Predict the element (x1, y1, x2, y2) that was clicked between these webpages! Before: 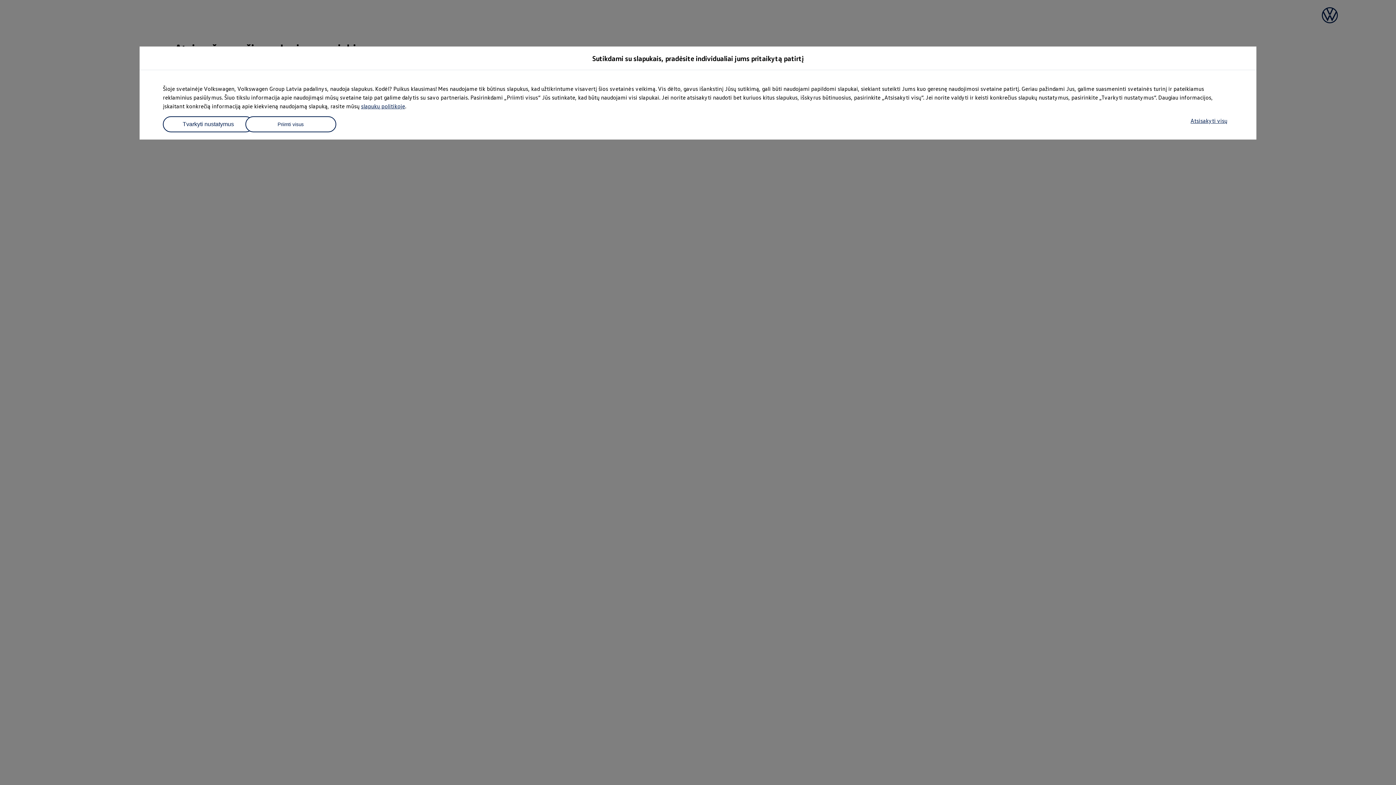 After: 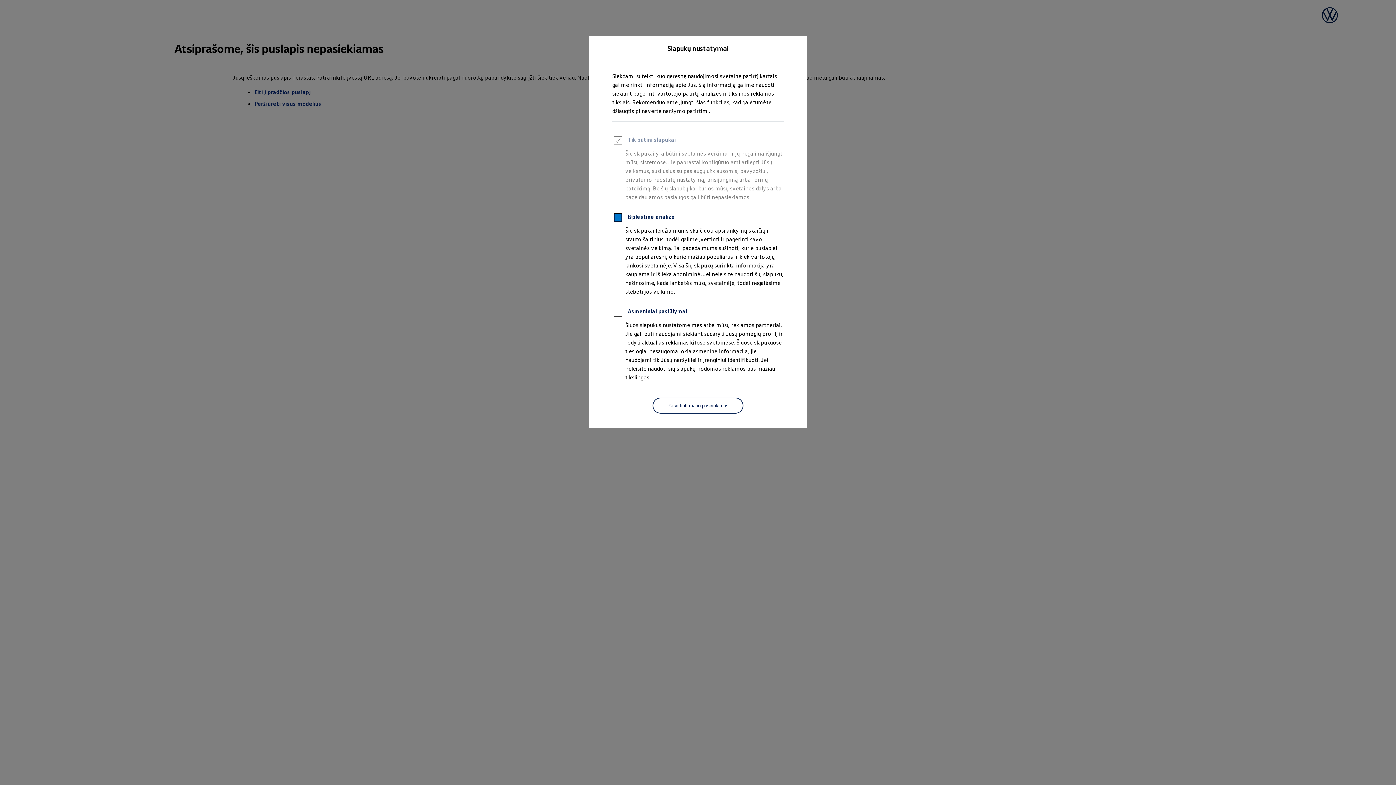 Action: label: Tvarkyti nustatymus bbox: (162, 116, 253, 132)